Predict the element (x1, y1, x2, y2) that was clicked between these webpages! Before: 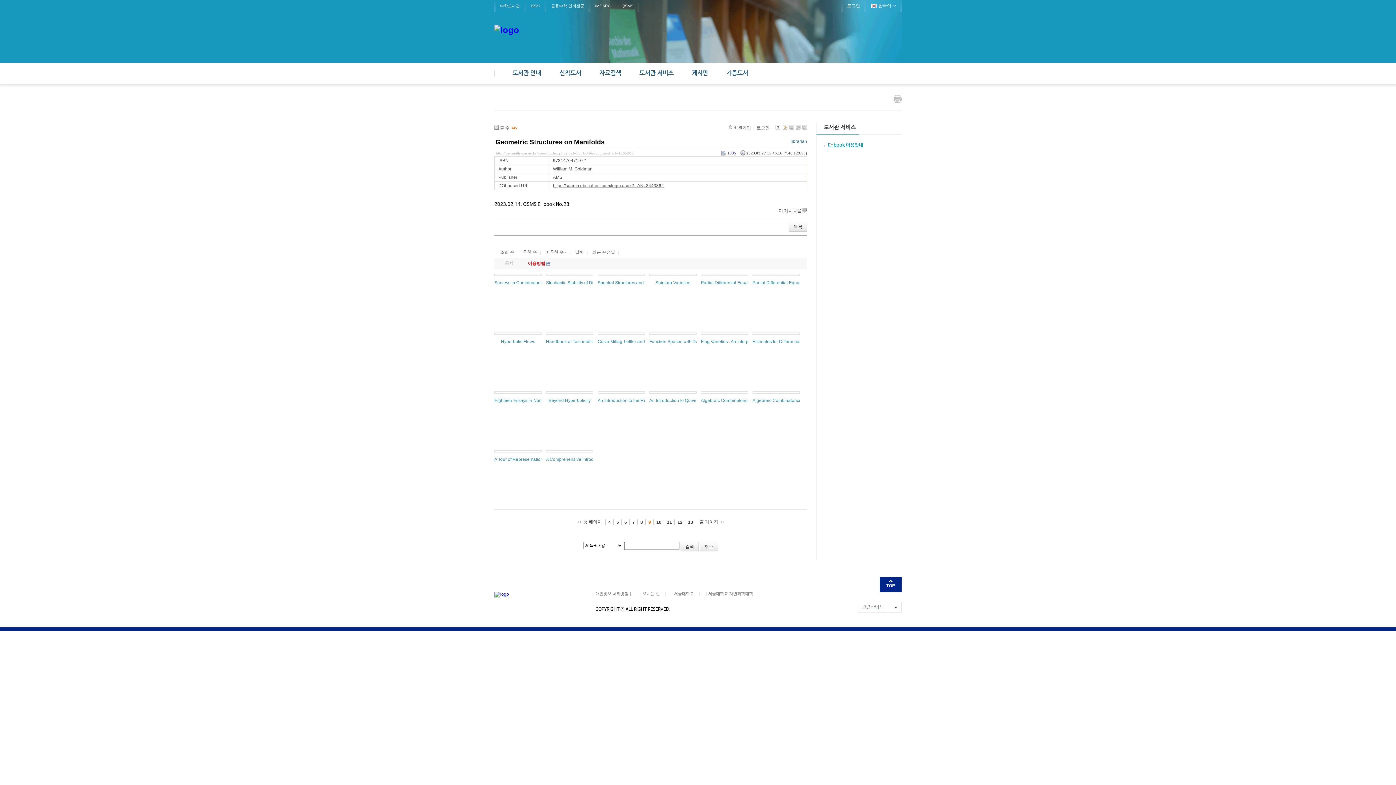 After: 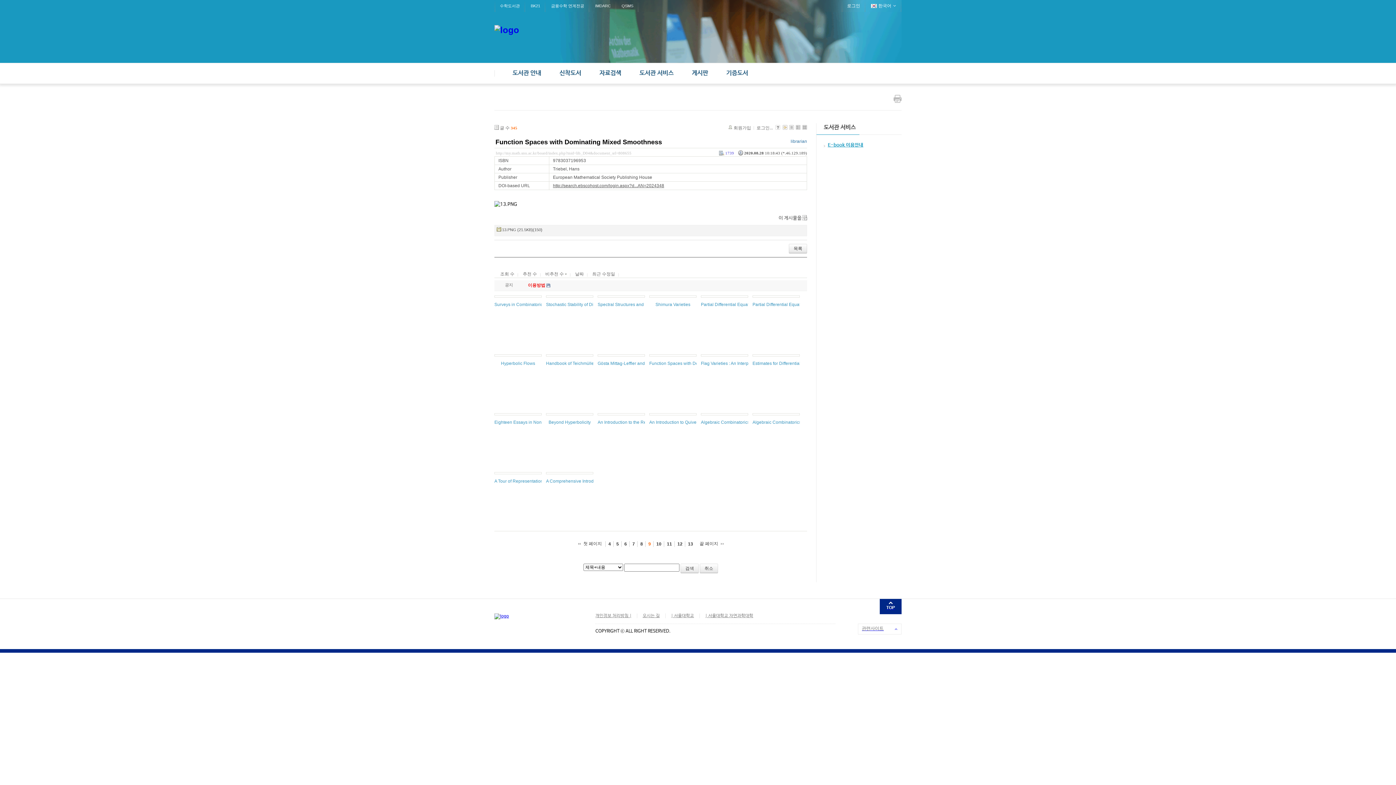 Action: bbox: (649, 332, 696, 334)